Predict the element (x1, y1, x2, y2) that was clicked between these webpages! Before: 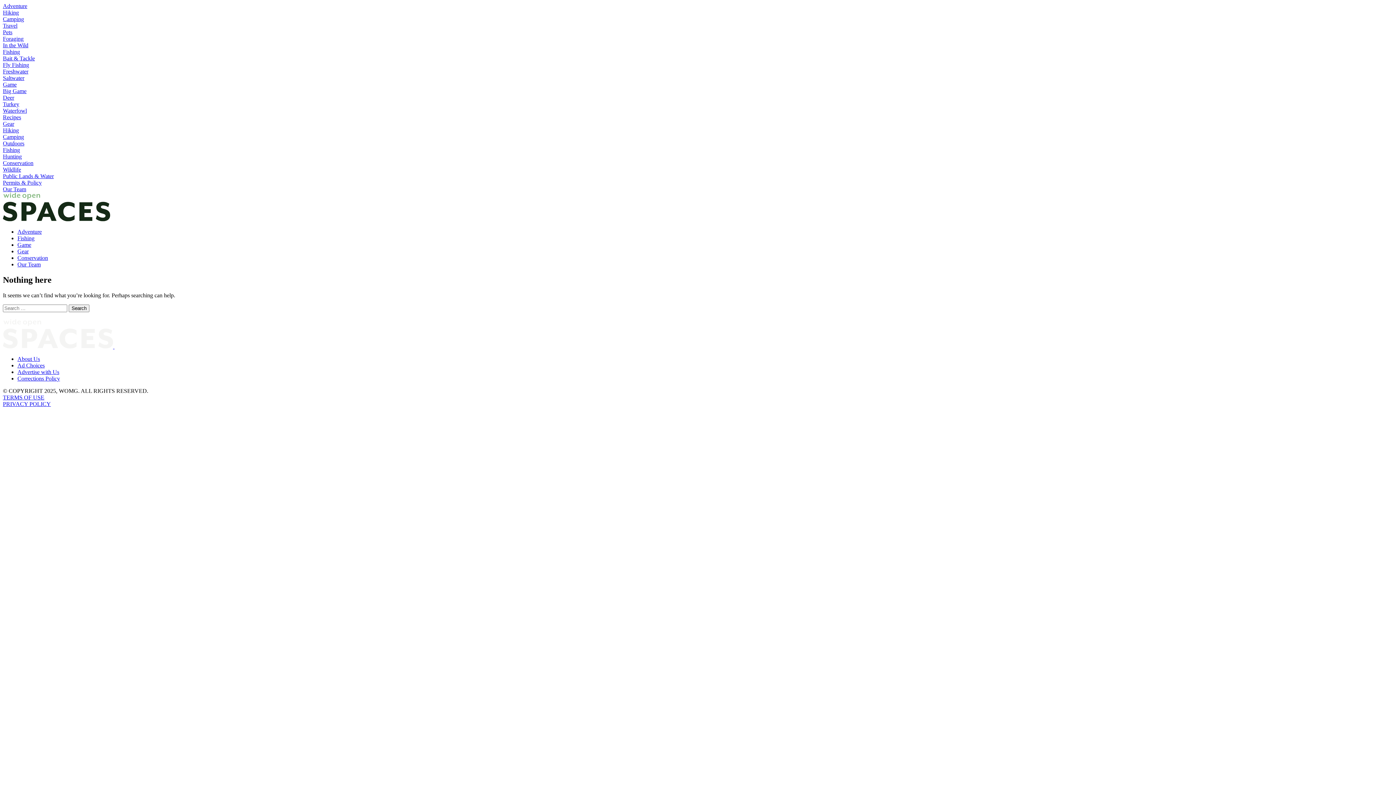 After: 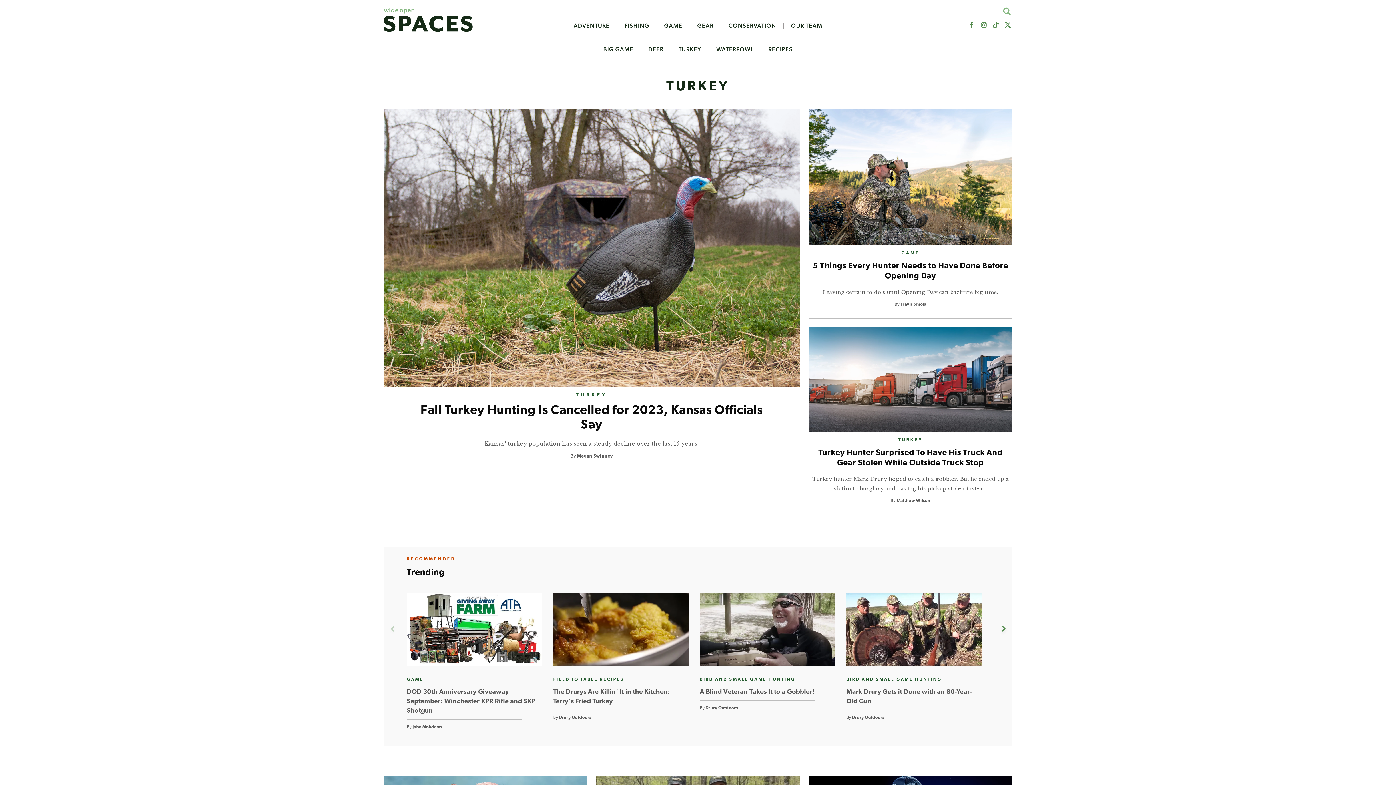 Action: bbox: (2, 101, 19, 107) label: Turkey